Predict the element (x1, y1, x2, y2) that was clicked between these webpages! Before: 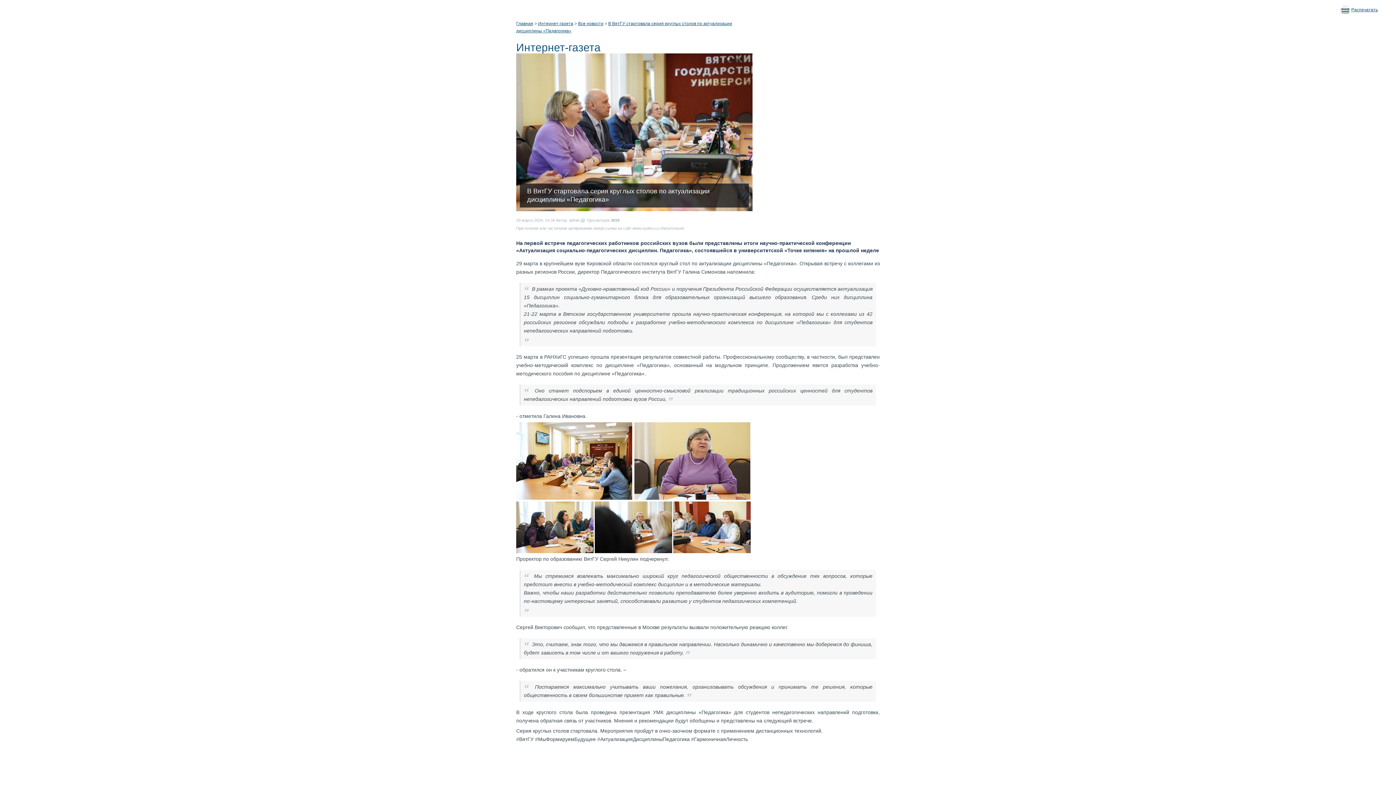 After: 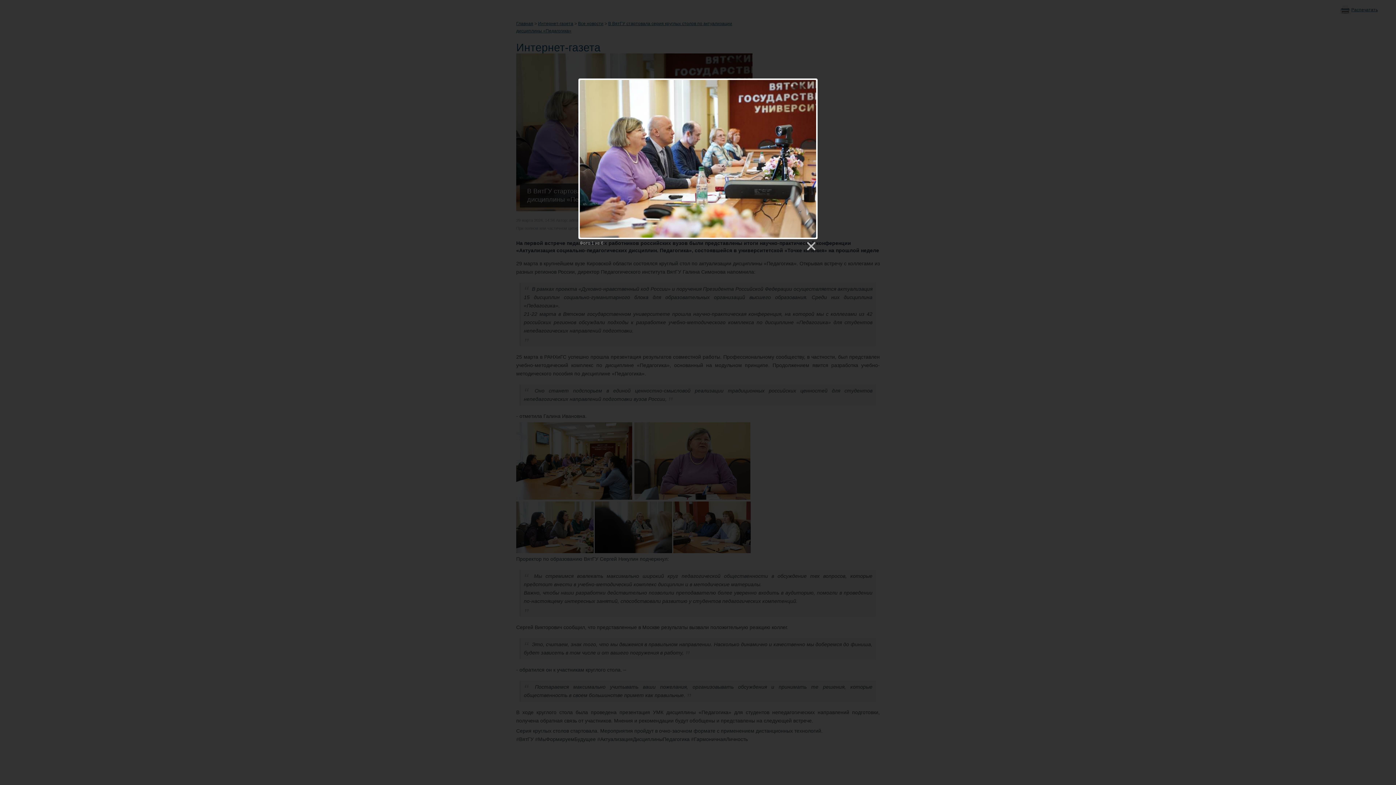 Action: bbox: (516, 129, 752, 134)